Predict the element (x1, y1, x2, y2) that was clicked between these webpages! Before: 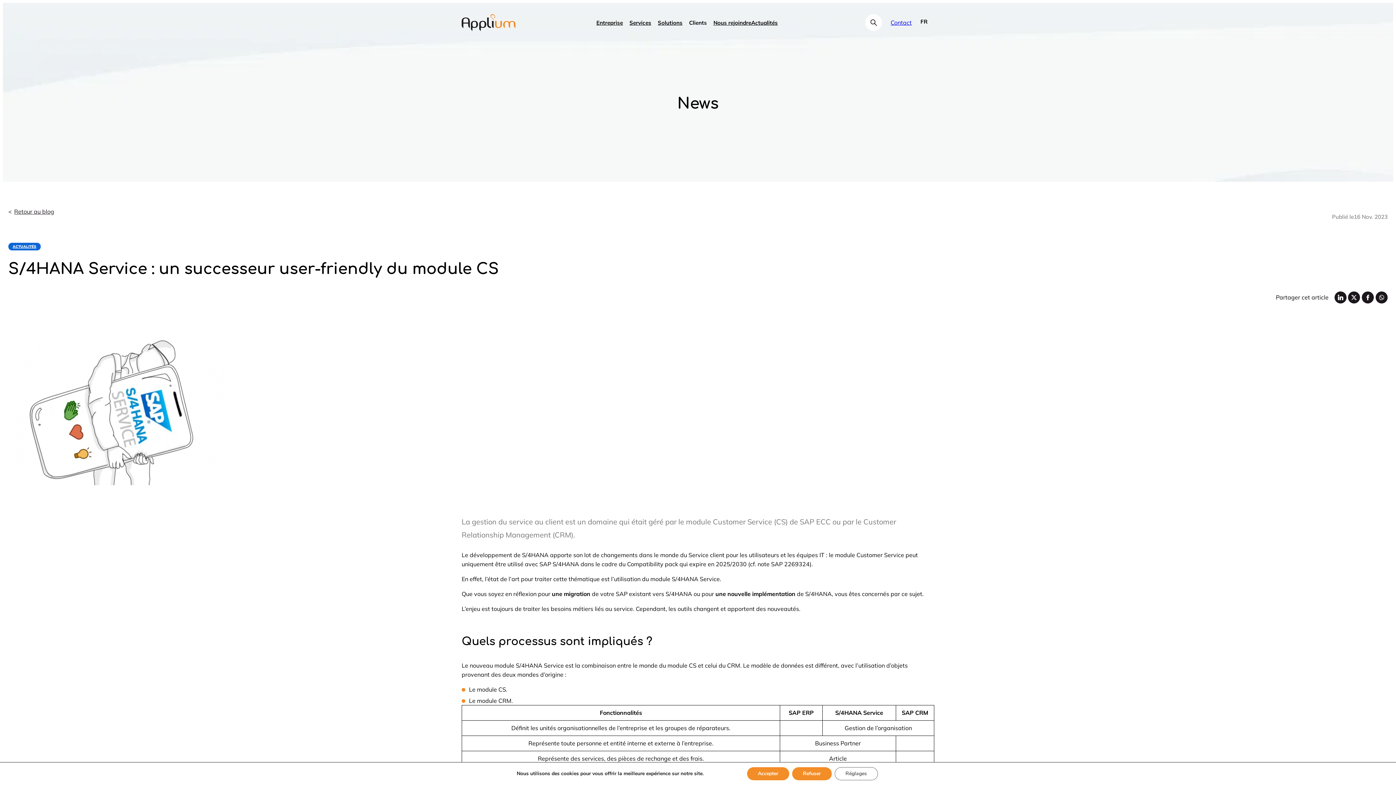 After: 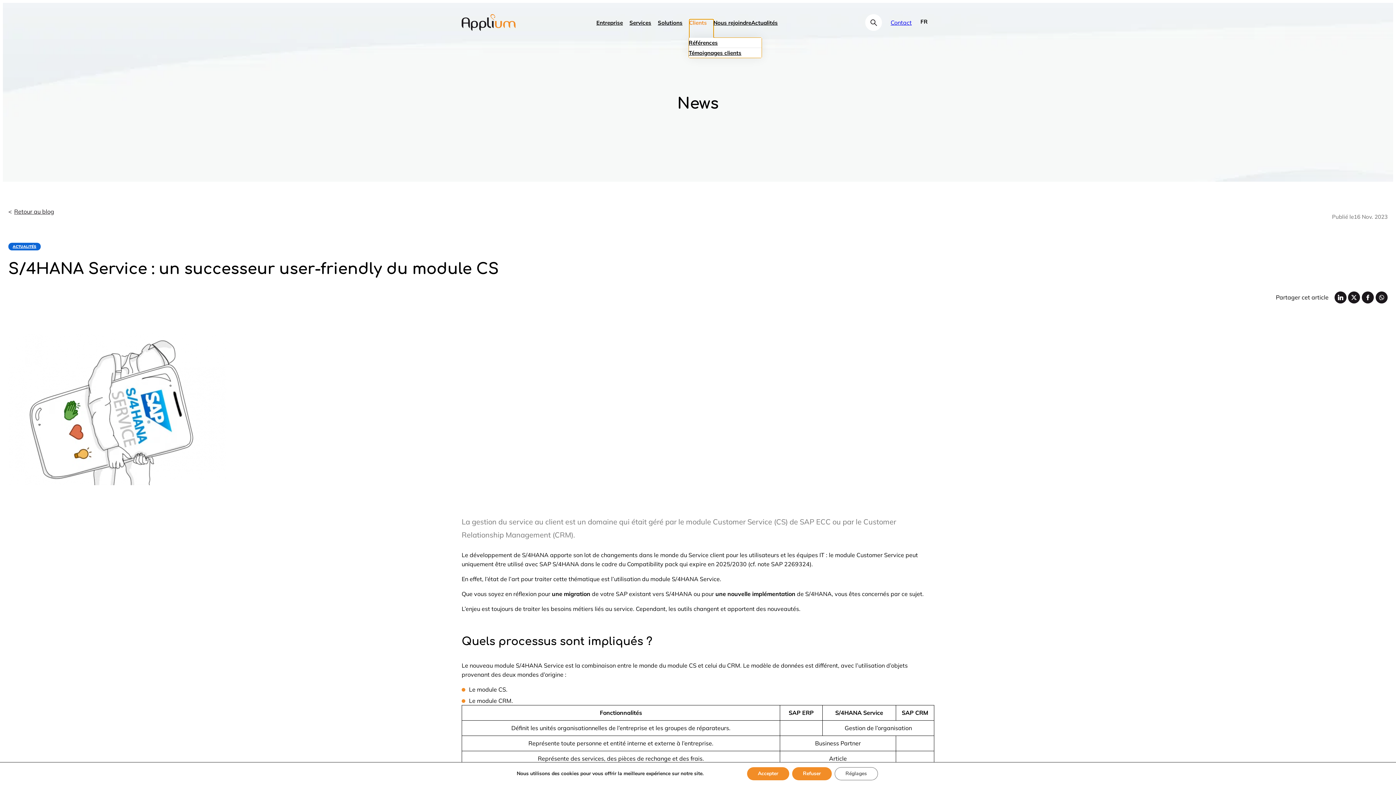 Action: label: Clients bbox: (689, 19, 707, 26)